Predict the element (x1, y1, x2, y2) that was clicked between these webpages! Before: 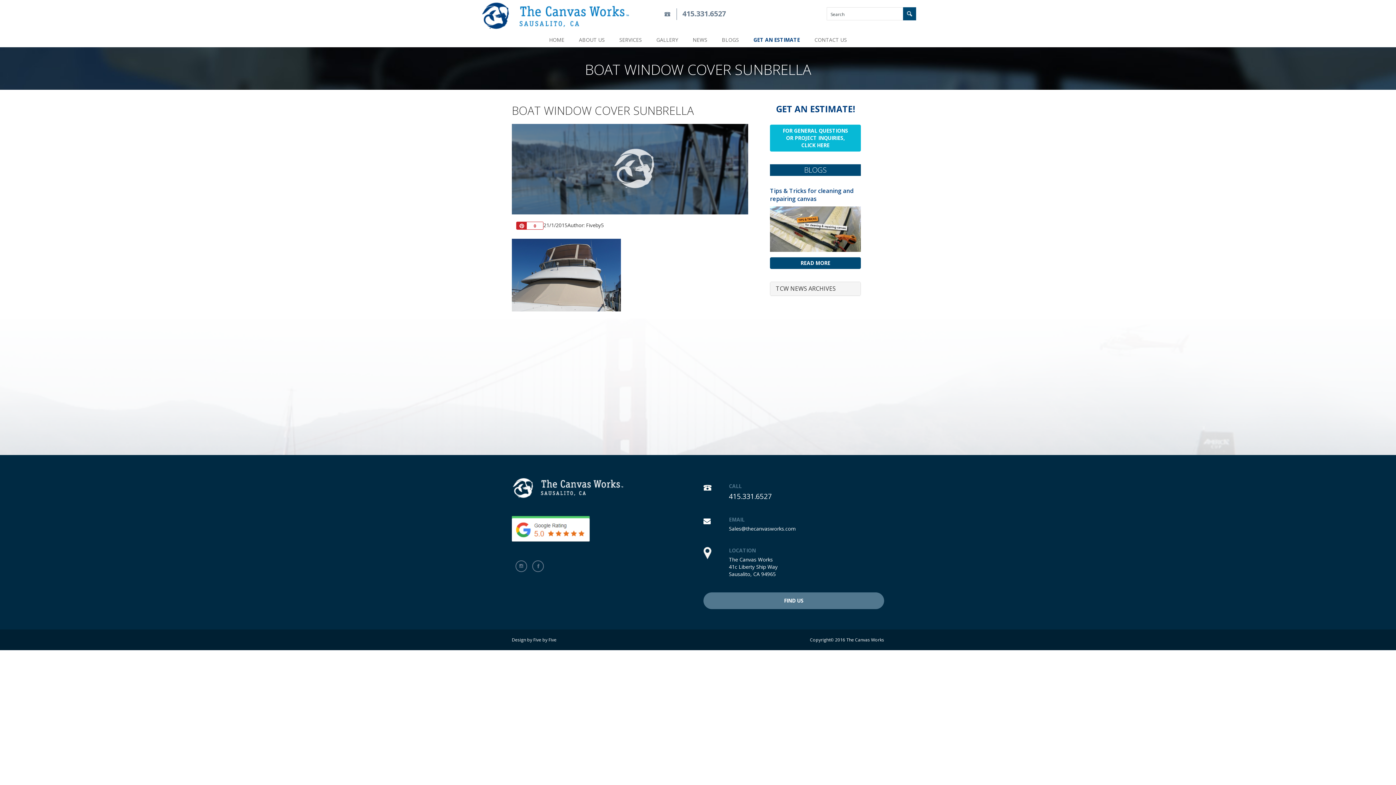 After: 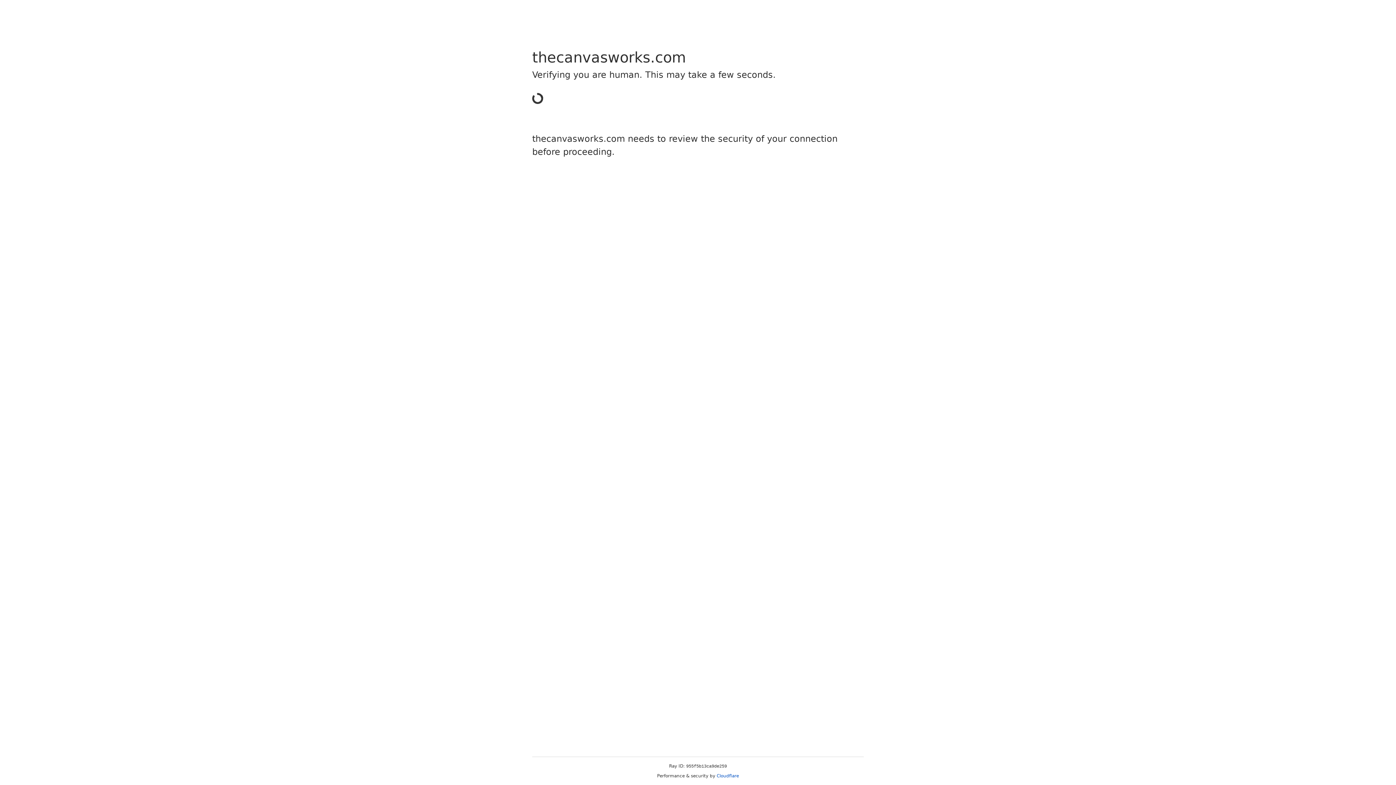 Action: bbox: (770, 124, 861, 151) label: FOR GENERAL QUESTIONS
OR PROJECT INQUIRIES,
CLICK HERE